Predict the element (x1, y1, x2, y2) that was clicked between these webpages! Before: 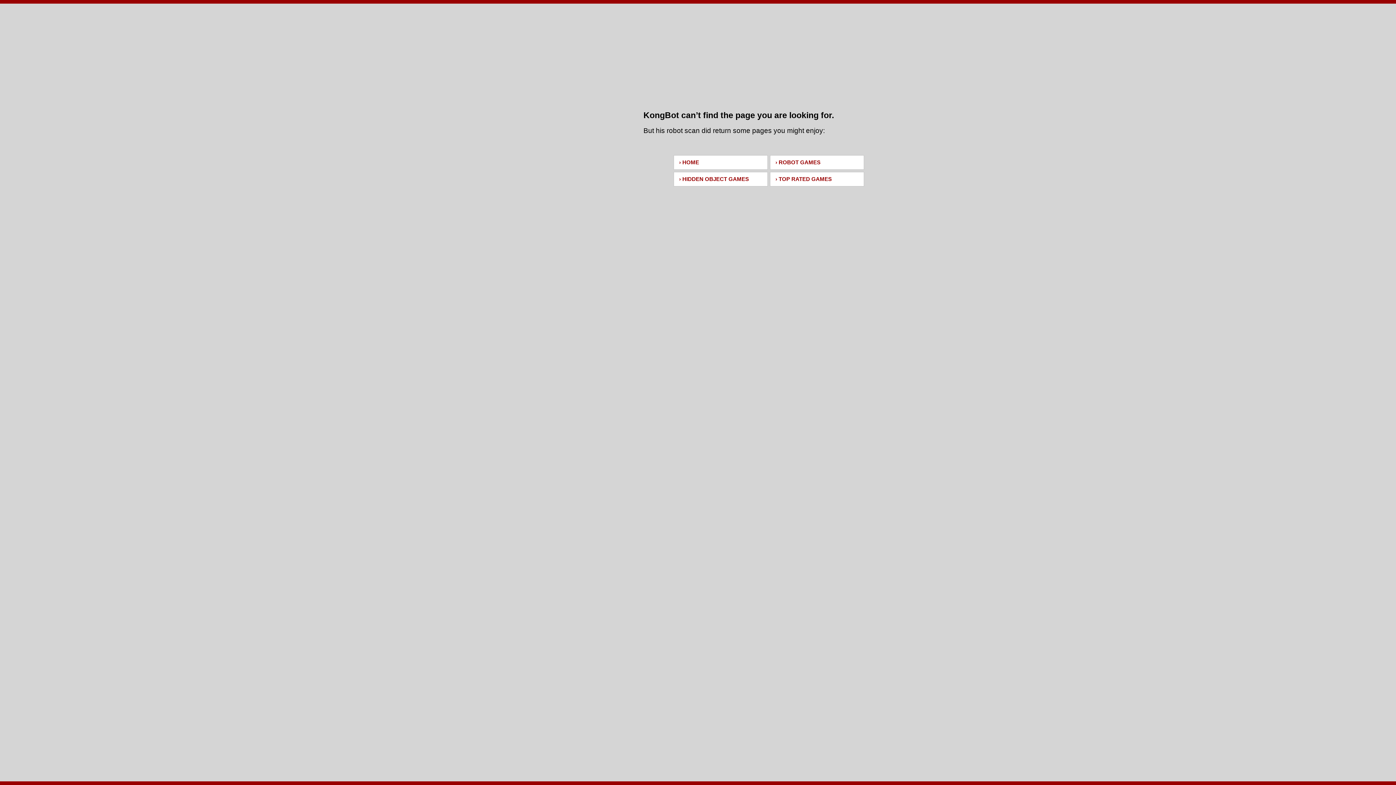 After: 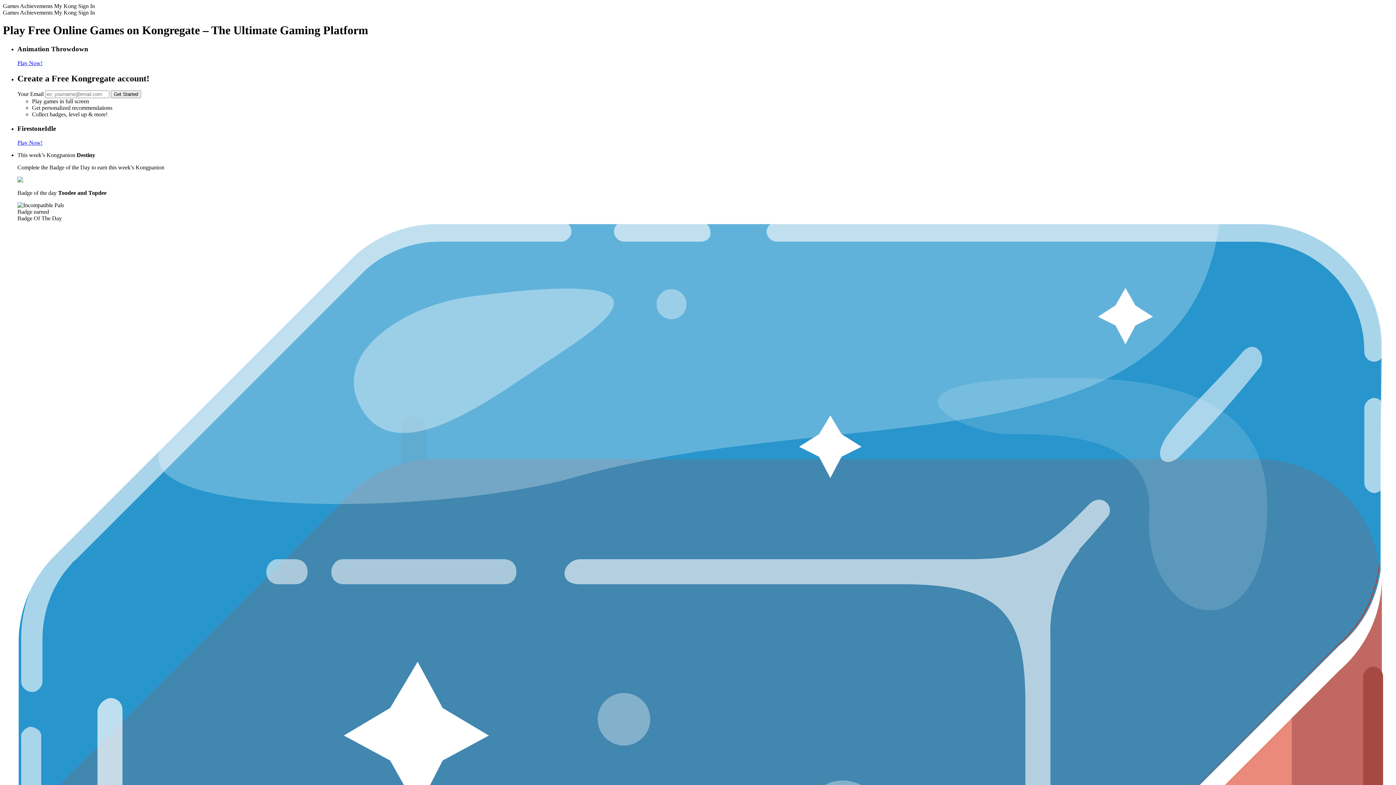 Action: bbox: (673, 155, 768, 169) label: › HOME